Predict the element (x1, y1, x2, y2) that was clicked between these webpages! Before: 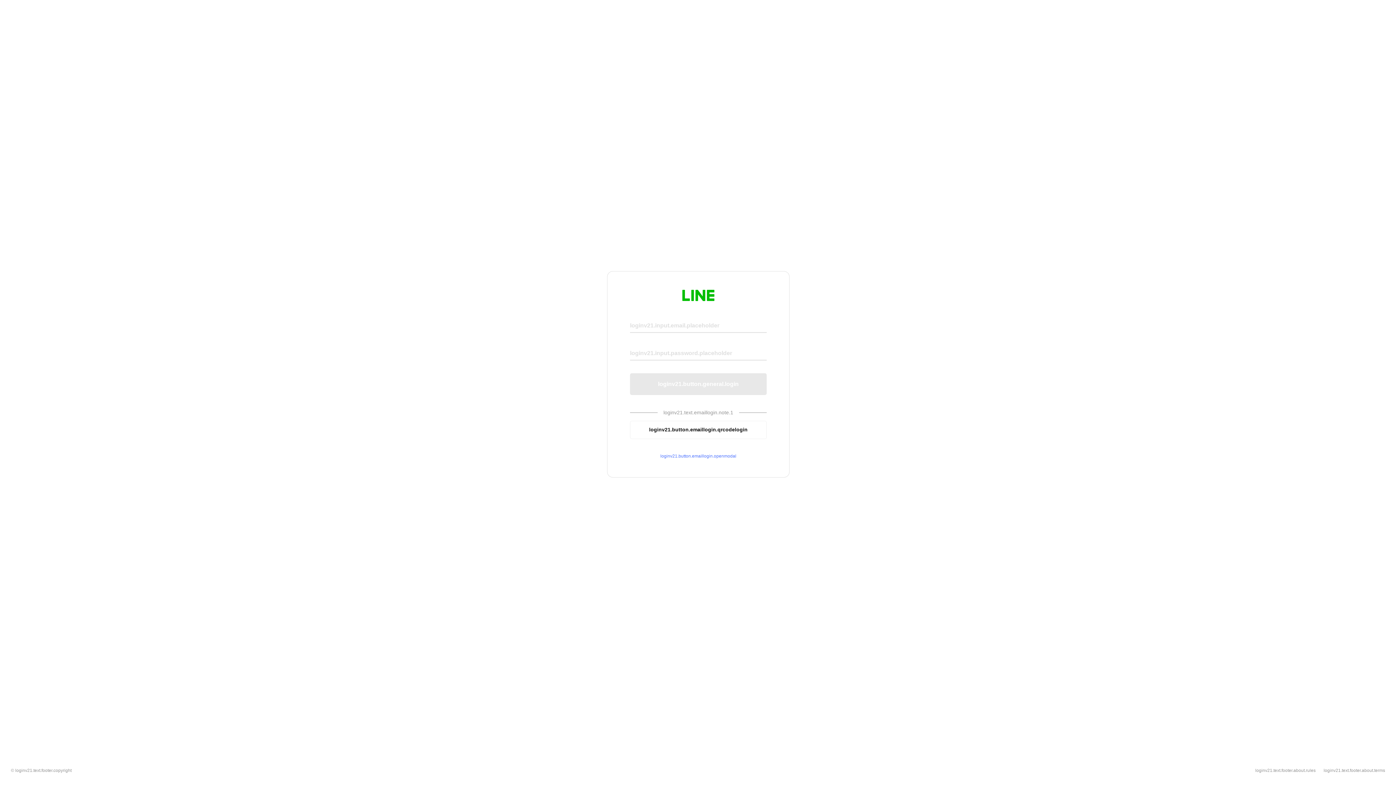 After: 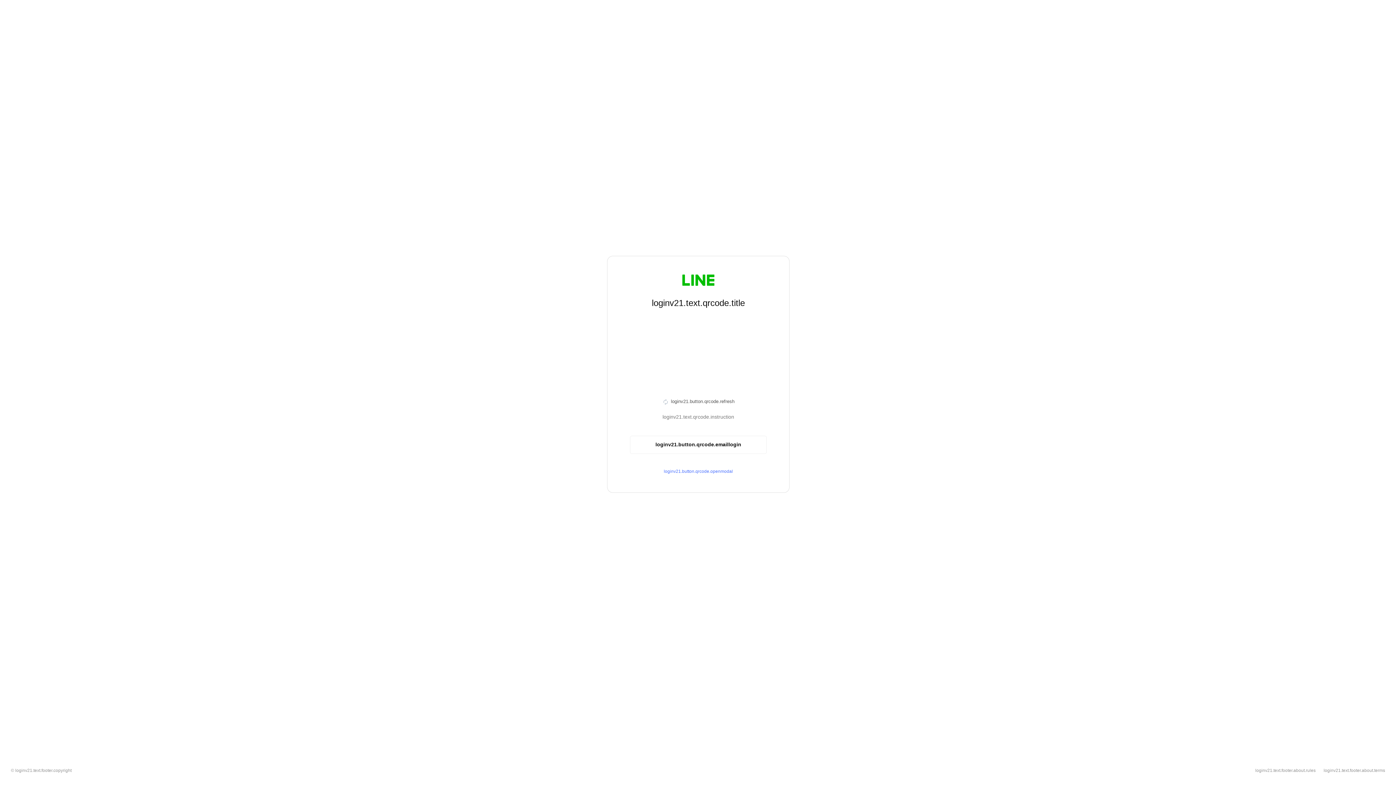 Action: label: loginv21.button.emaillogin.qrcodelogin bbox: (630, 420, 766, 439)